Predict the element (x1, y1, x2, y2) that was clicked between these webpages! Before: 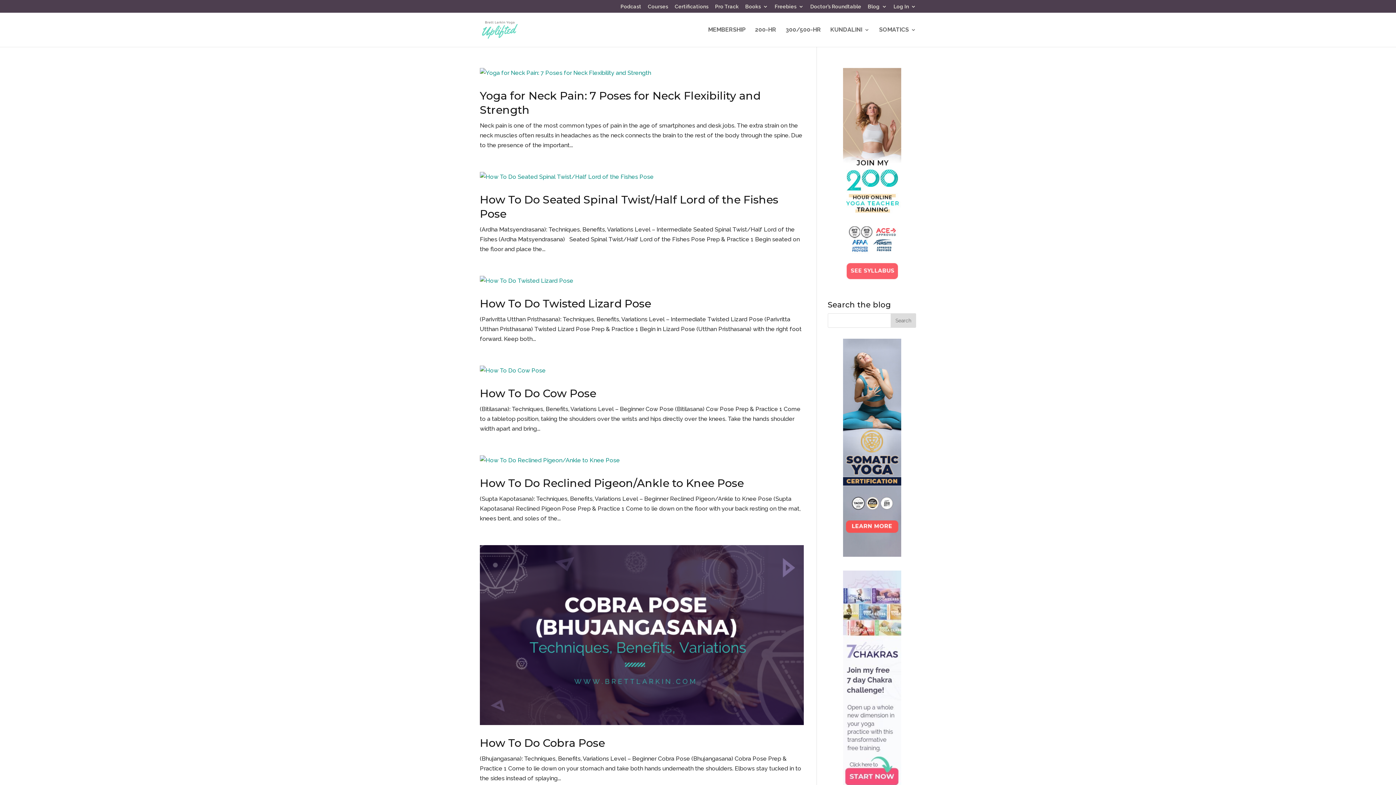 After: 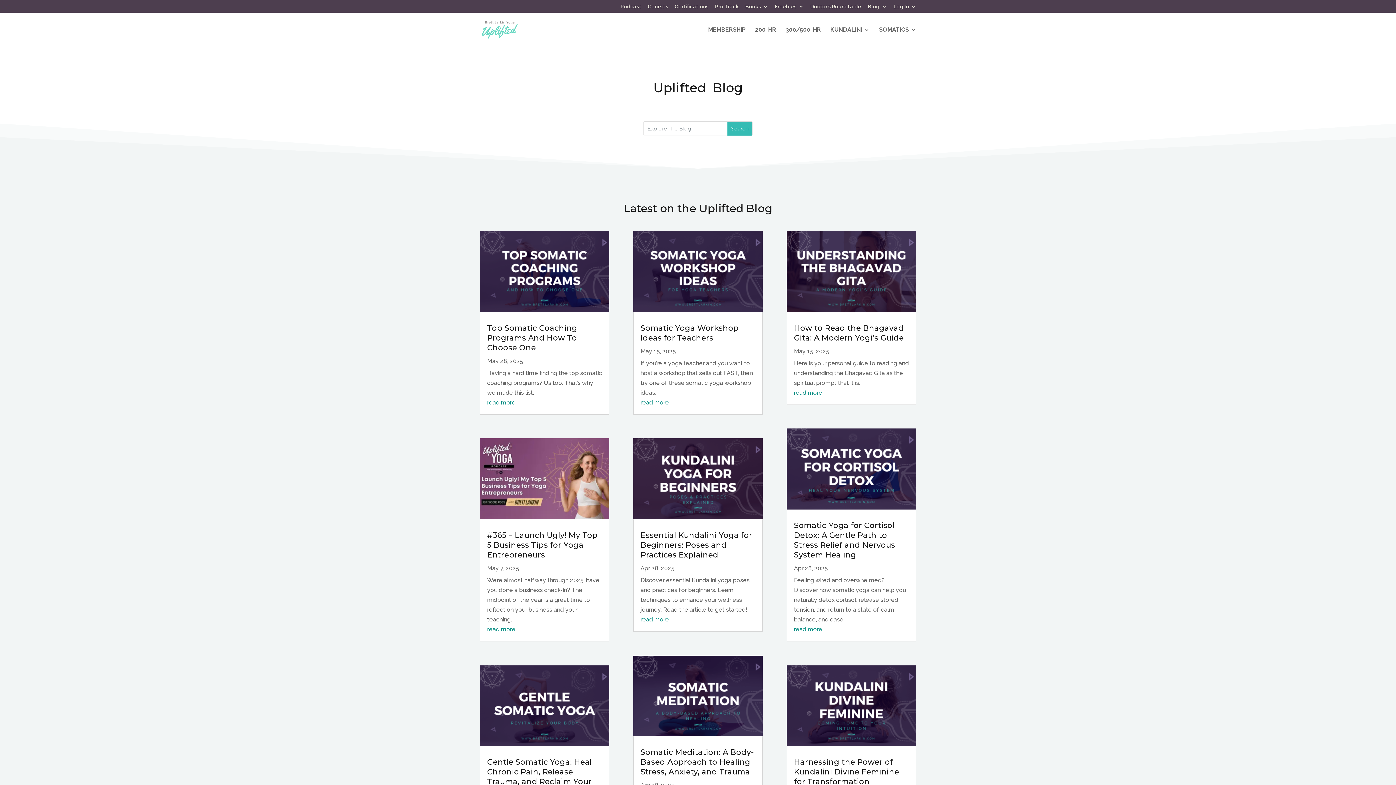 Action: bbox: (868, 3, 887, 12) label: Blog